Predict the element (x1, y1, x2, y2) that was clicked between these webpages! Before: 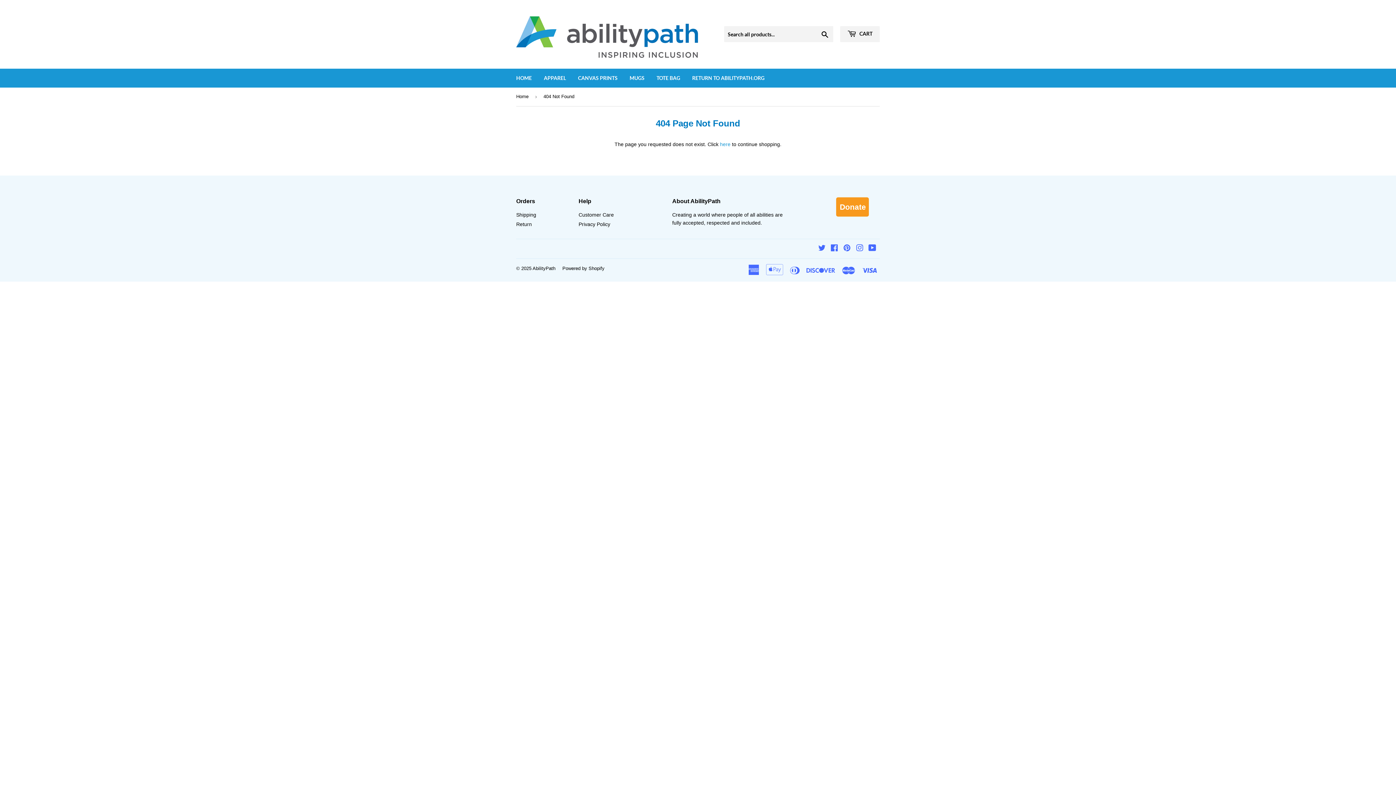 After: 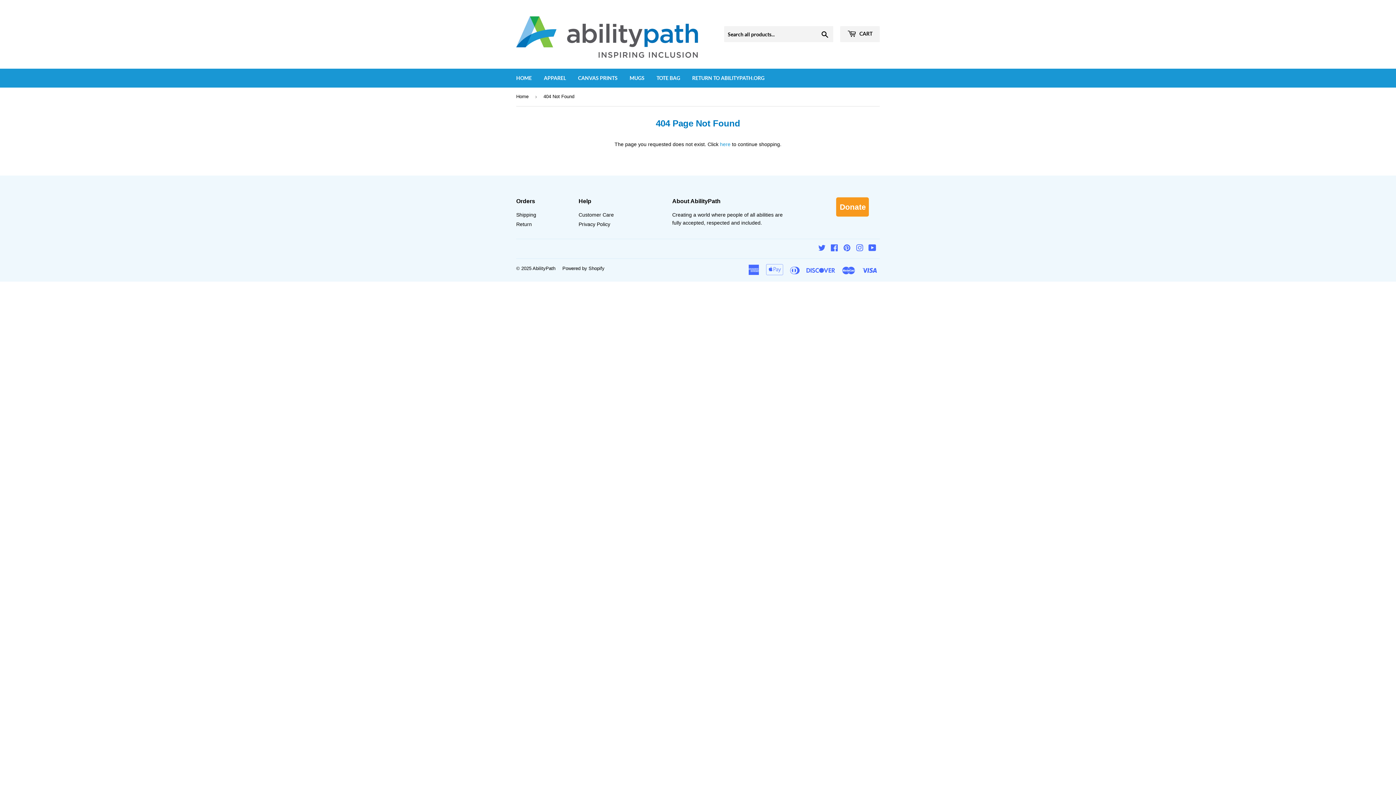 Action: bbox: (836, 197, 869, 216) label: Donate